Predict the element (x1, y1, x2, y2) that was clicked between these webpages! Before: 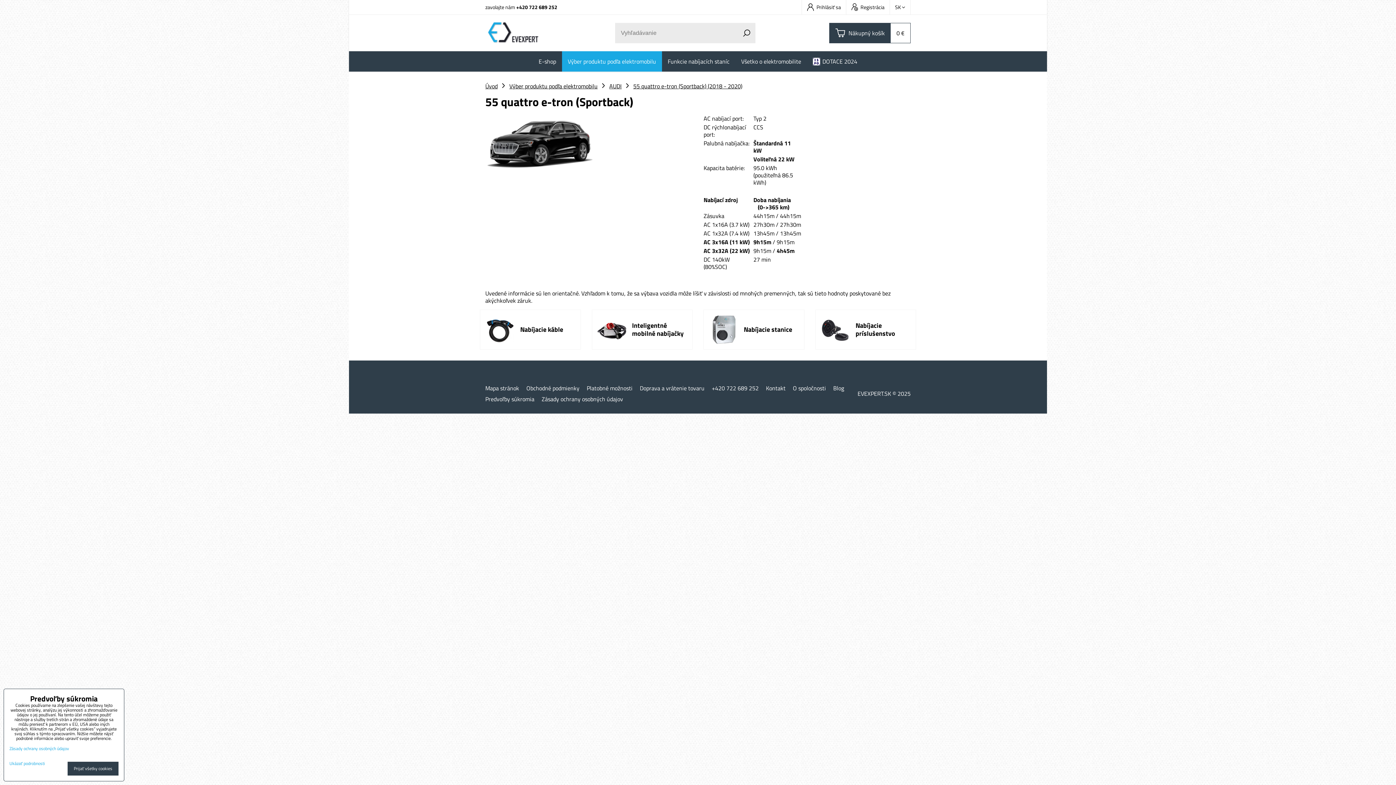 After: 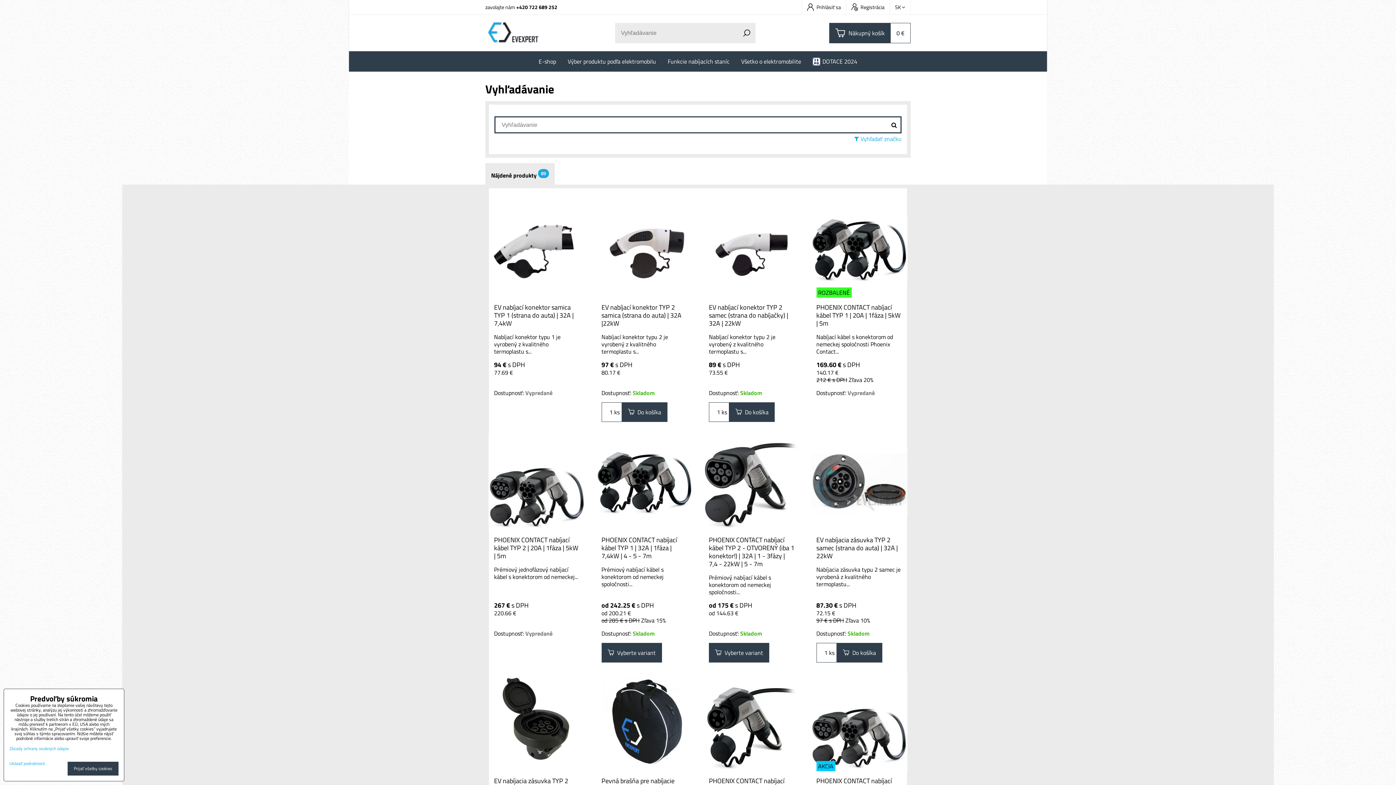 Action: bbox: (738, 22, 755, 43)